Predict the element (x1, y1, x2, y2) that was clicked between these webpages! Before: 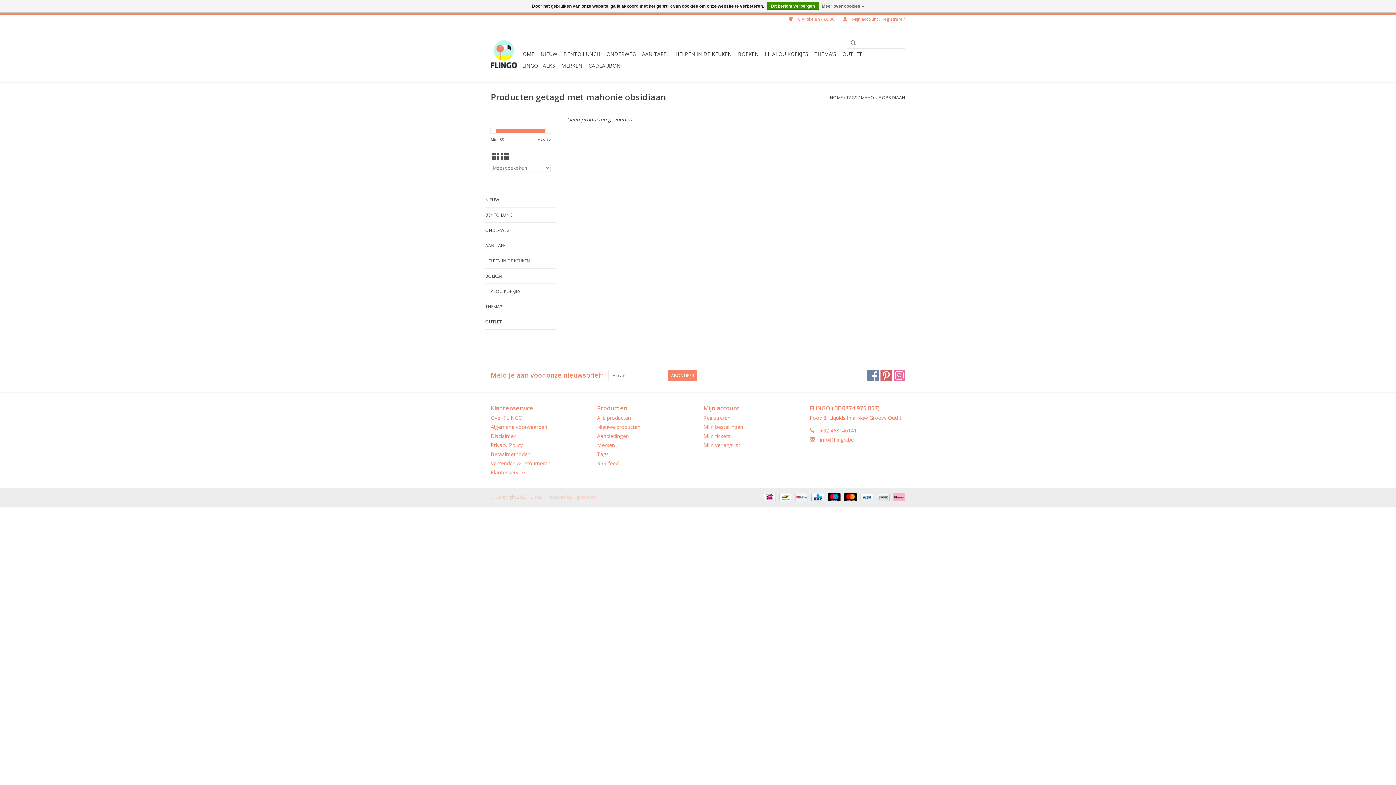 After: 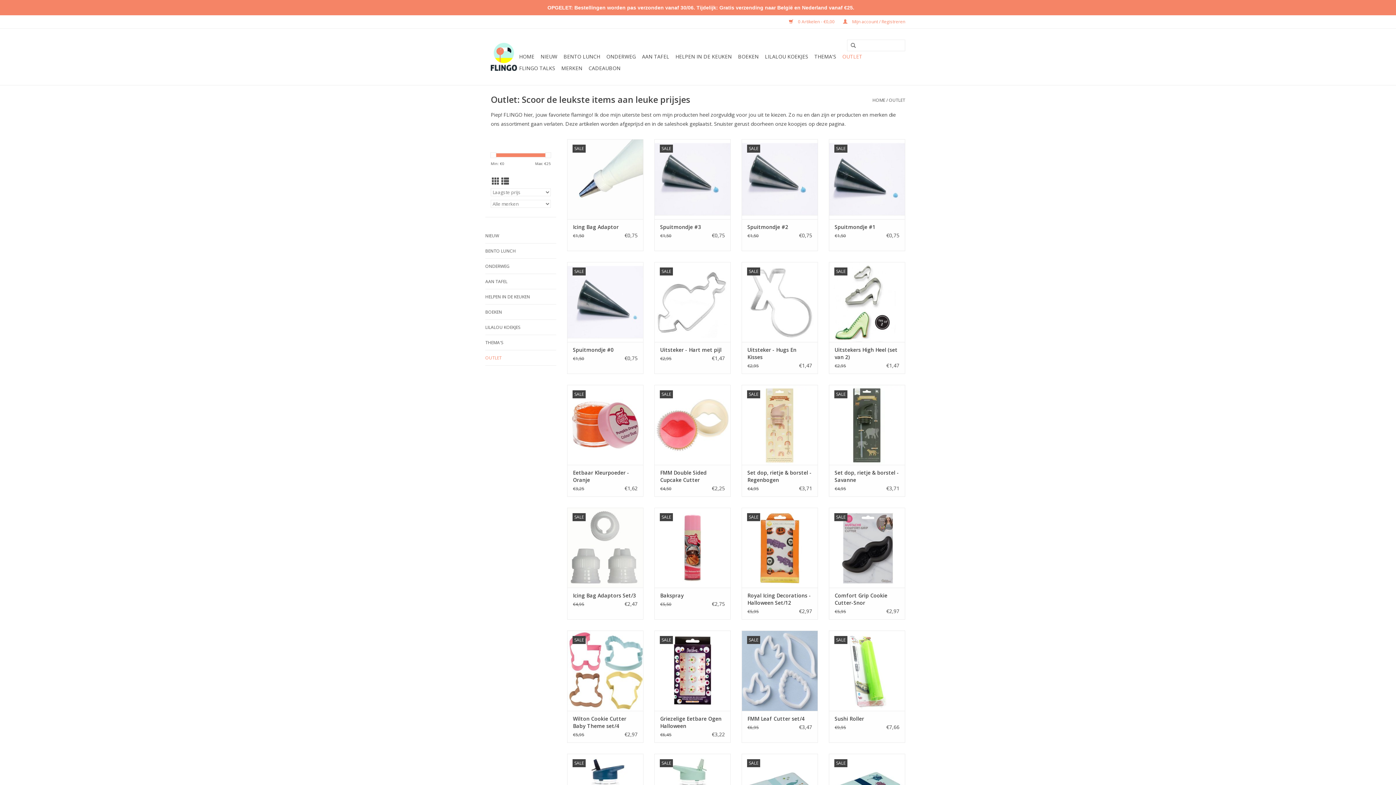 Action: bbox: (840, 48, 864, 60) label: OUTLET